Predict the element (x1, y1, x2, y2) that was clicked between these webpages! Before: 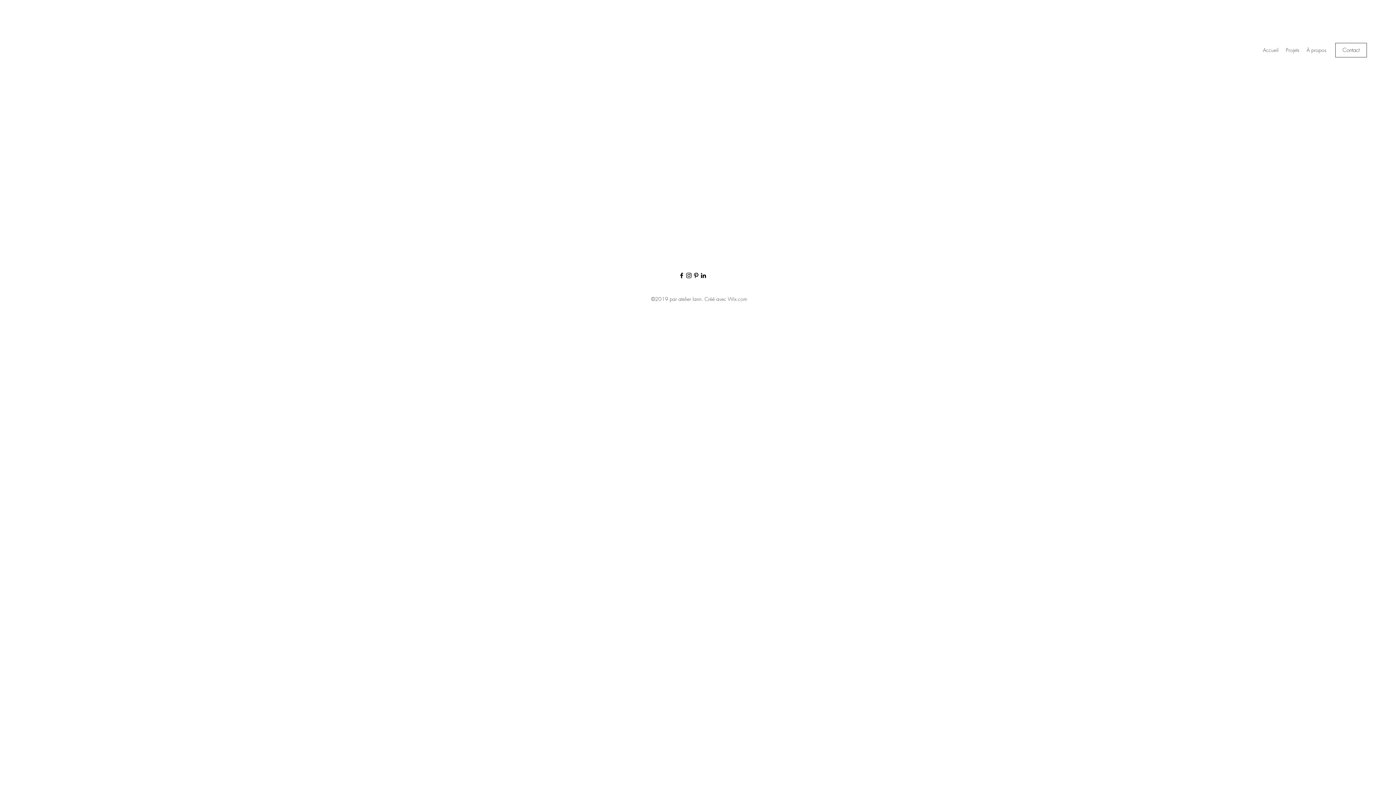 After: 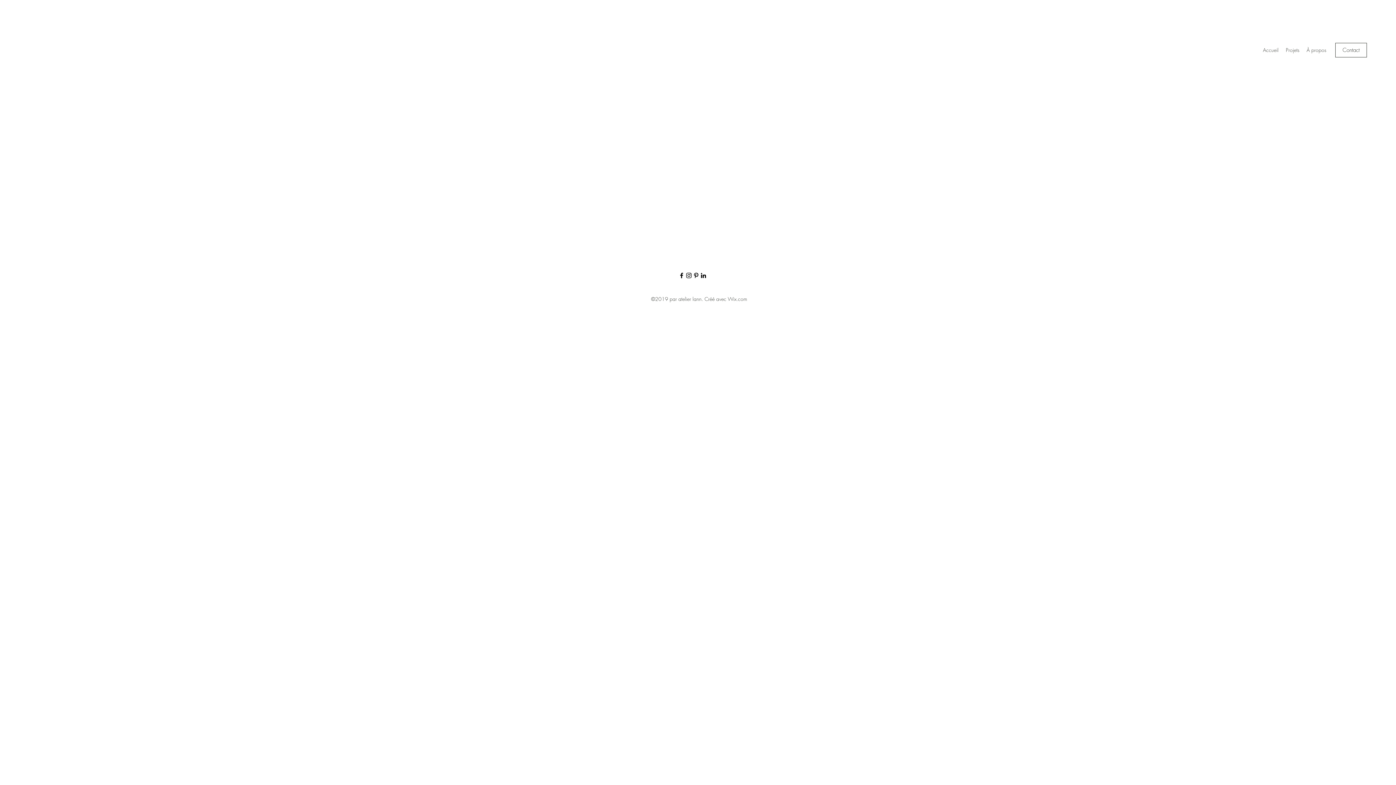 Action: bbox: (685, 272, 692, 279) label: instagram